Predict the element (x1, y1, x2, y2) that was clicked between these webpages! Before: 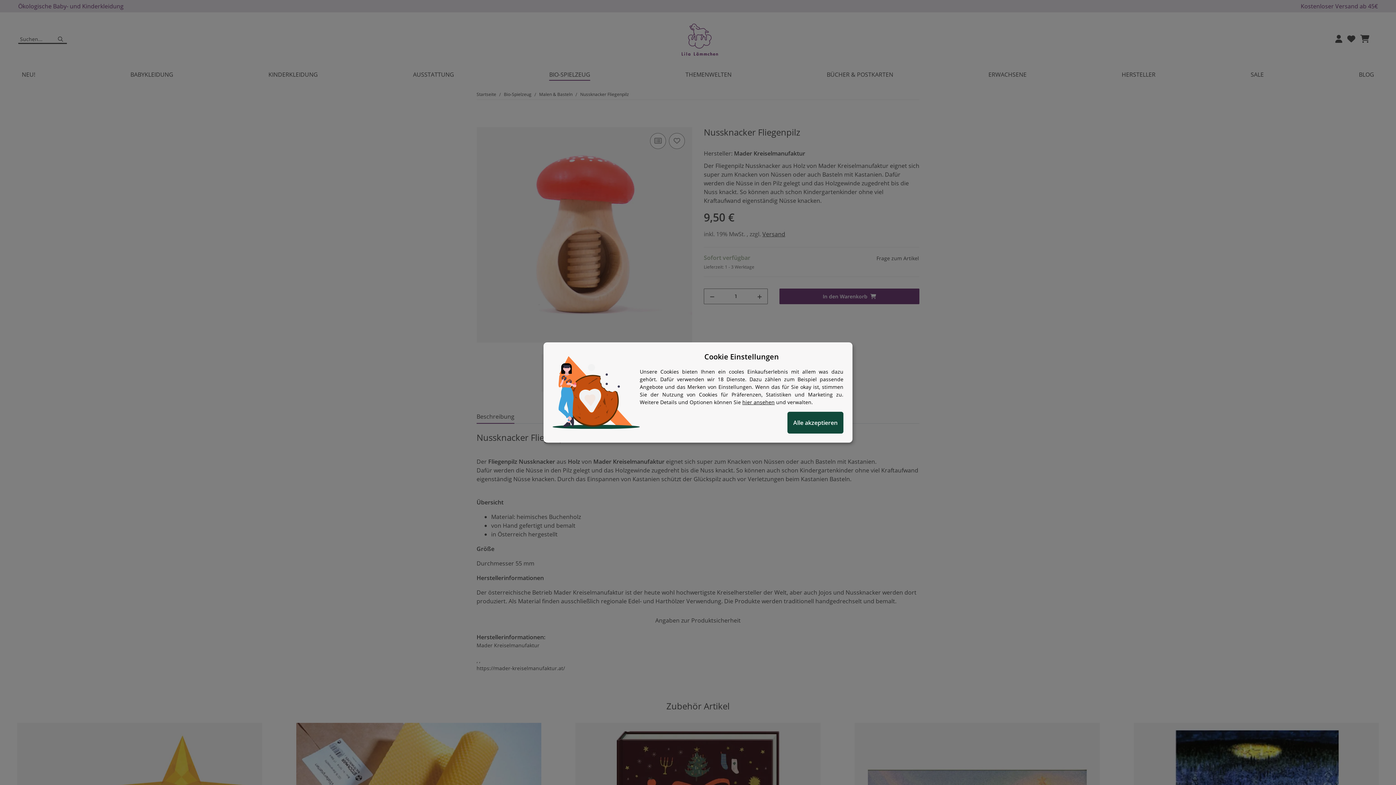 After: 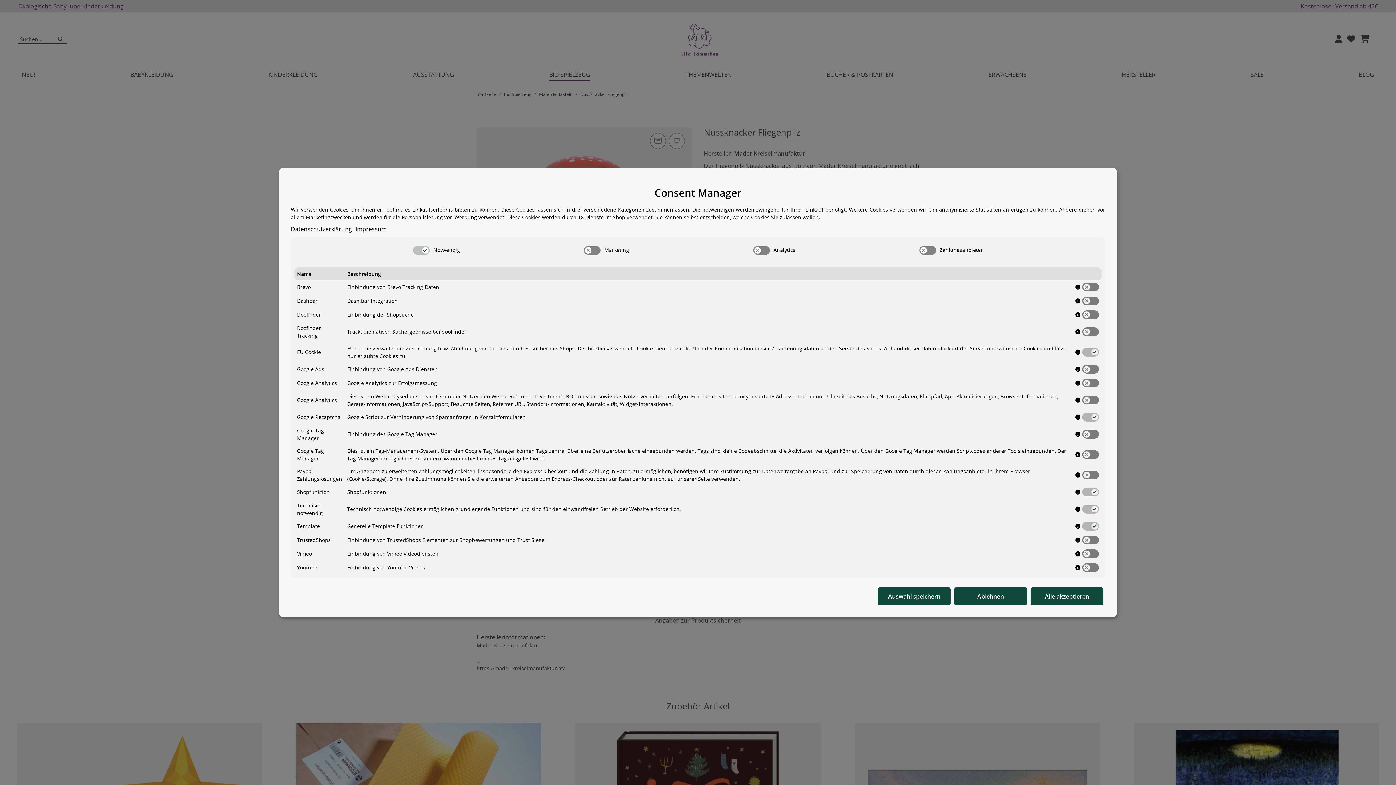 Action: label: Cookie Details anzeigen bbox: (742, 398, 774, 405)